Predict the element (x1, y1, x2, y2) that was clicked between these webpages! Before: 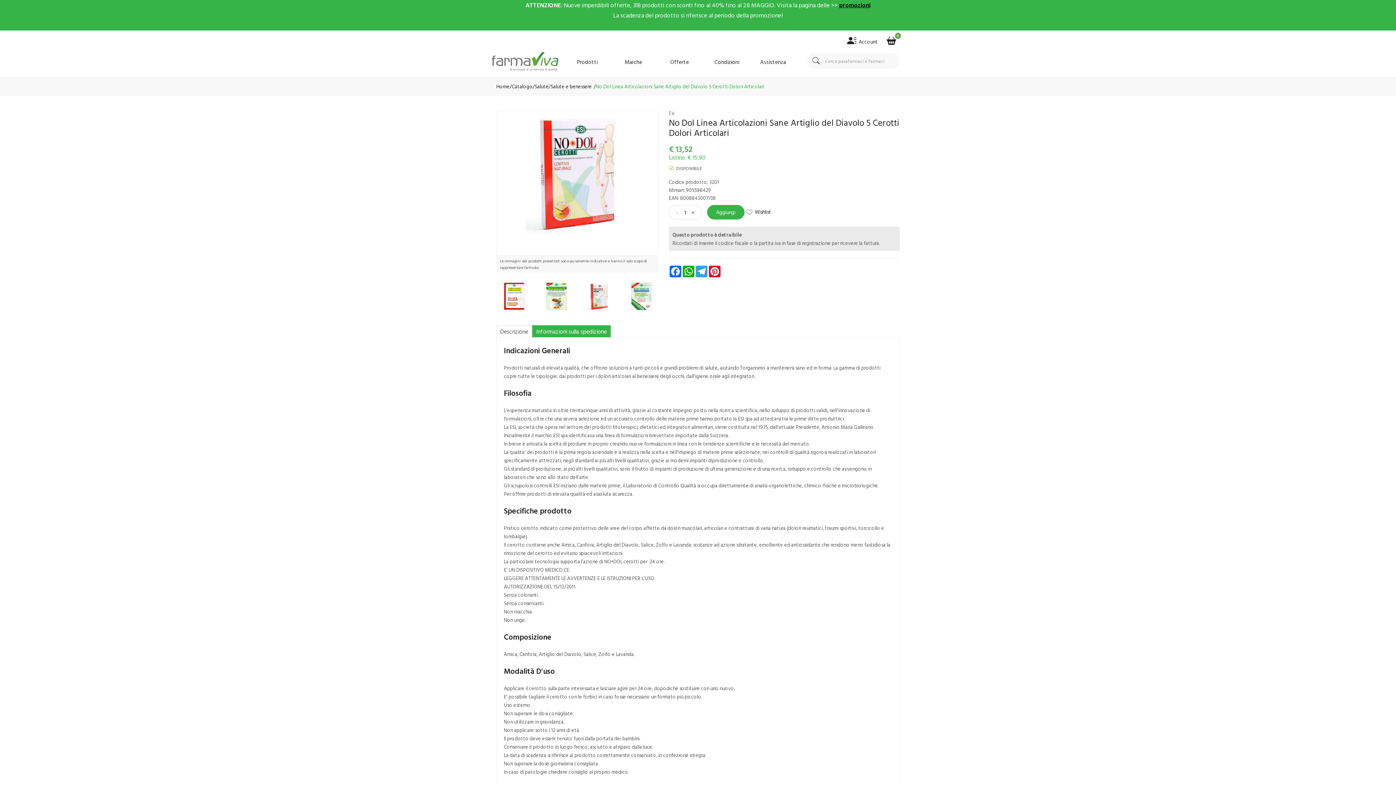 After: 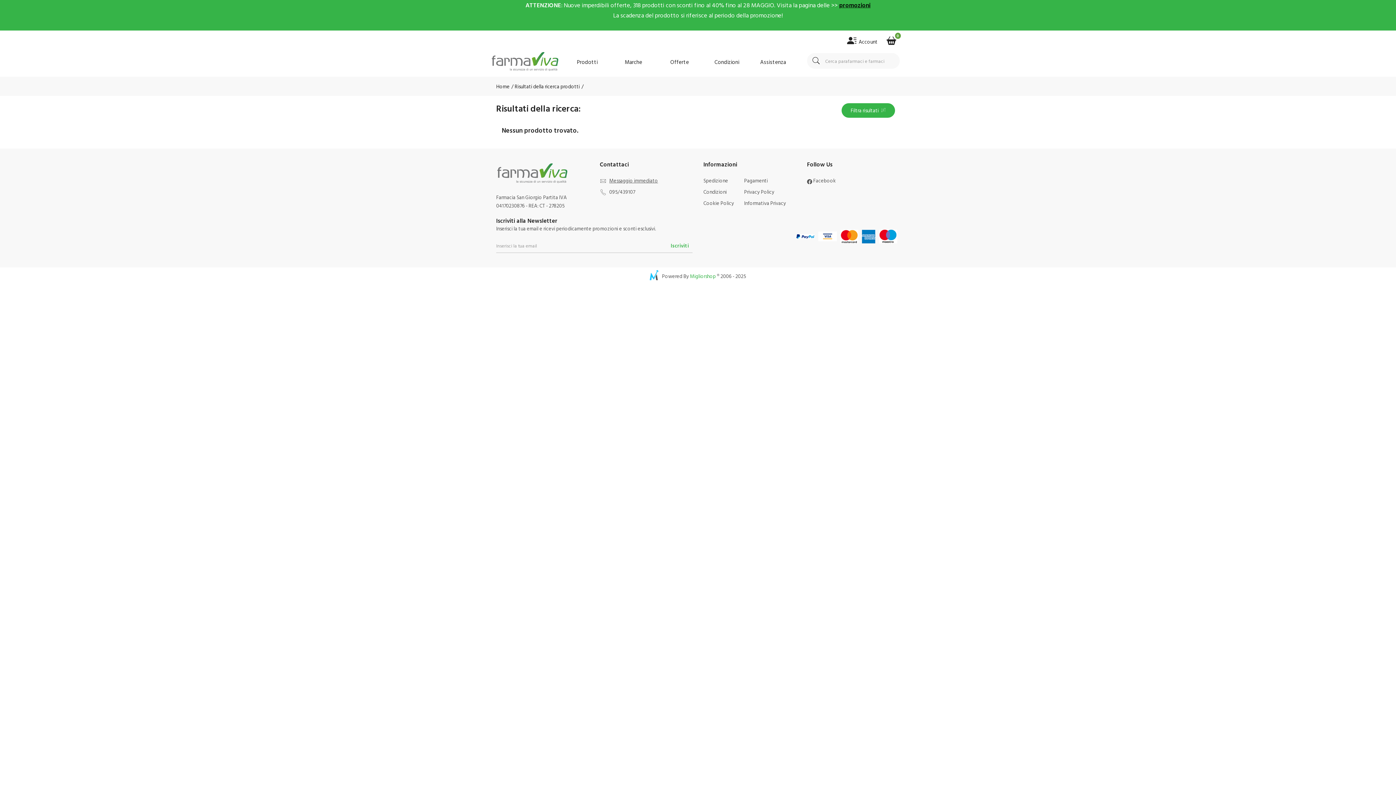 Action: bbox: (810, 56, 821, 65)